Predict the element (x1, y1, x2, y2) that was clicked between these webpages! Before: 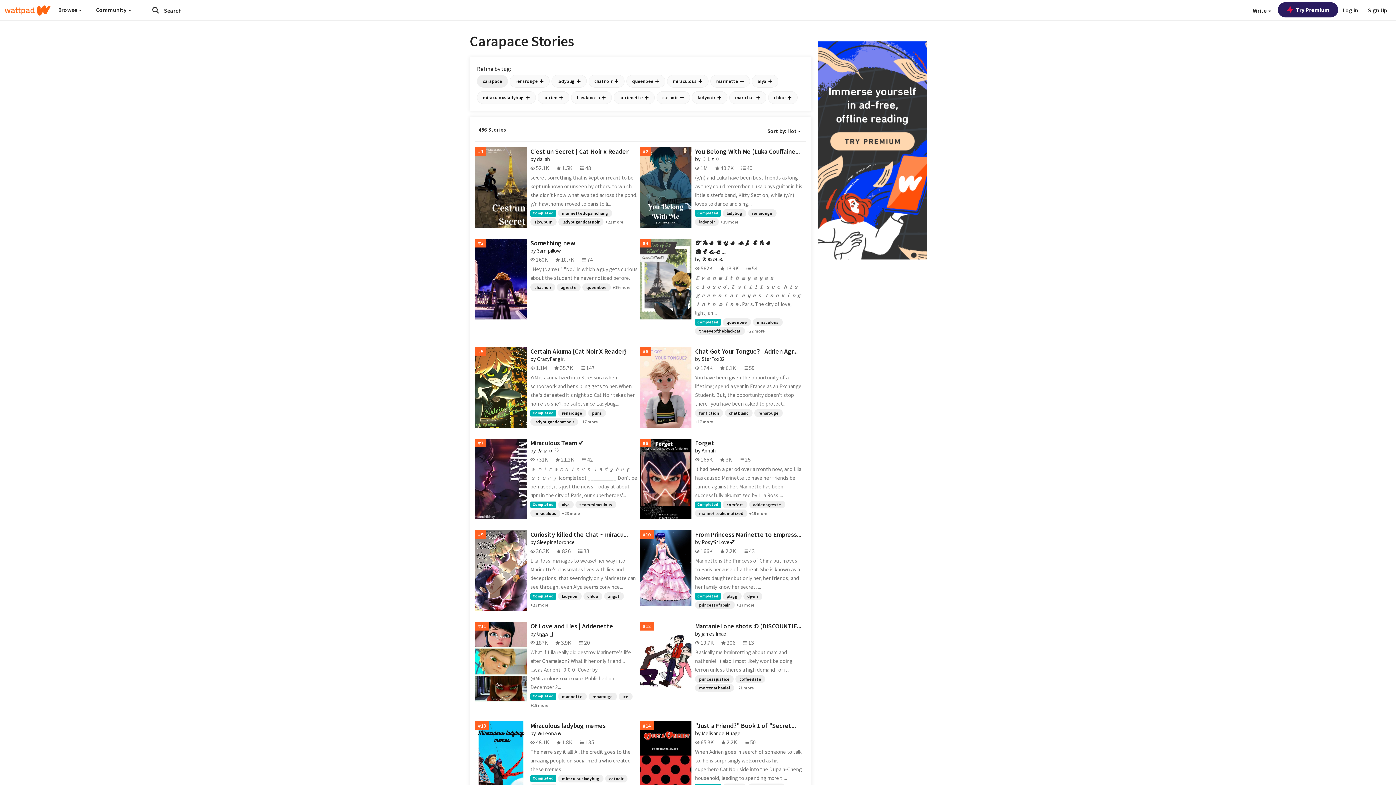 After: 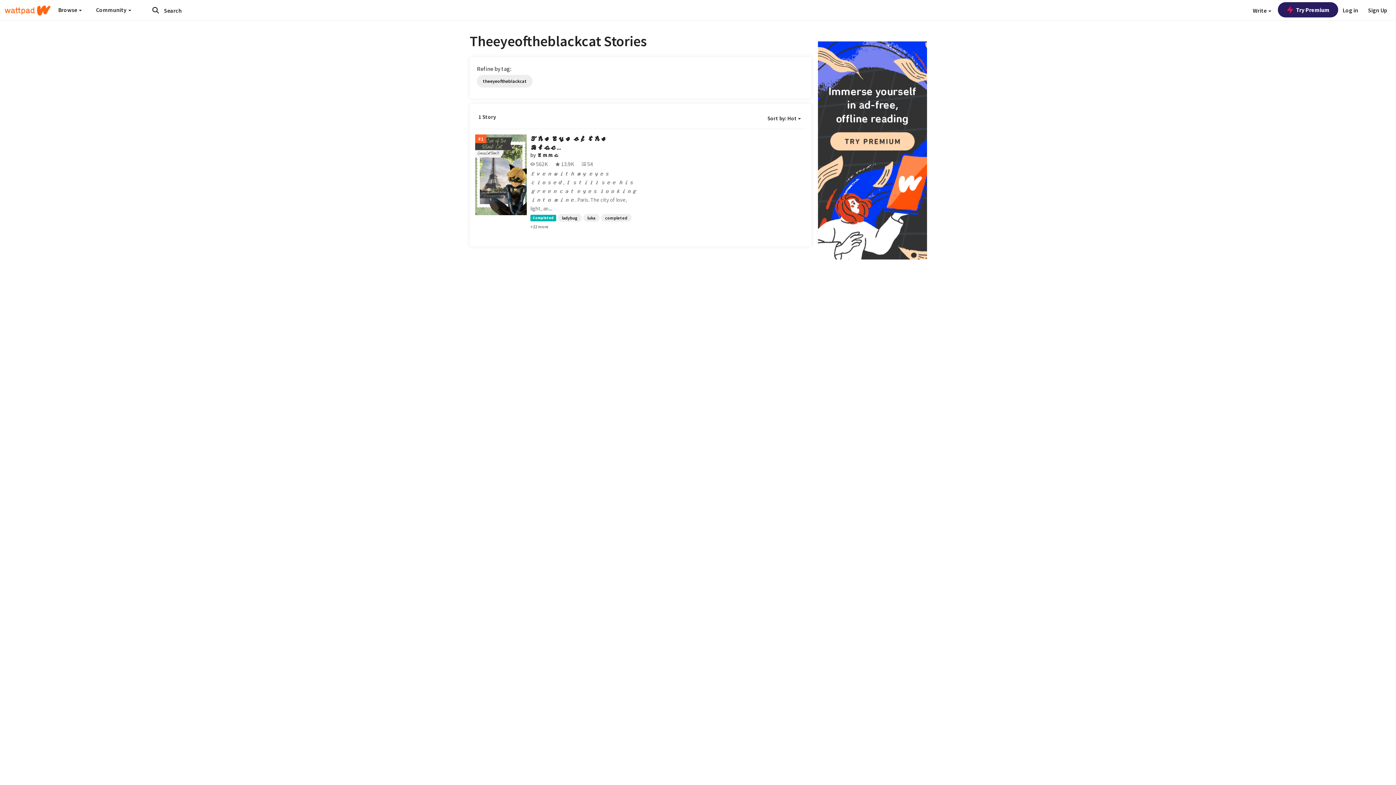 Action: label: theeyeoftheblackcat bbox: (695, 327, 745, 334)